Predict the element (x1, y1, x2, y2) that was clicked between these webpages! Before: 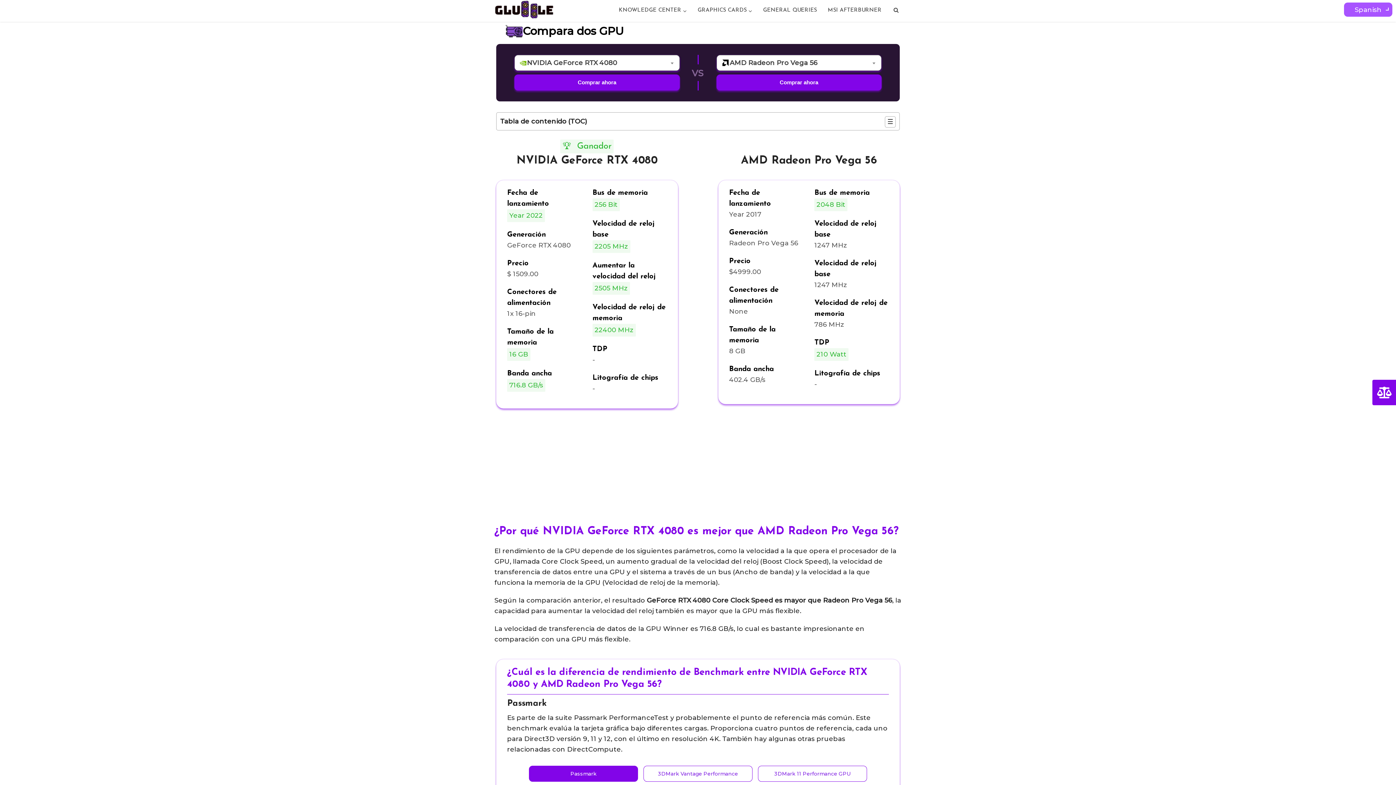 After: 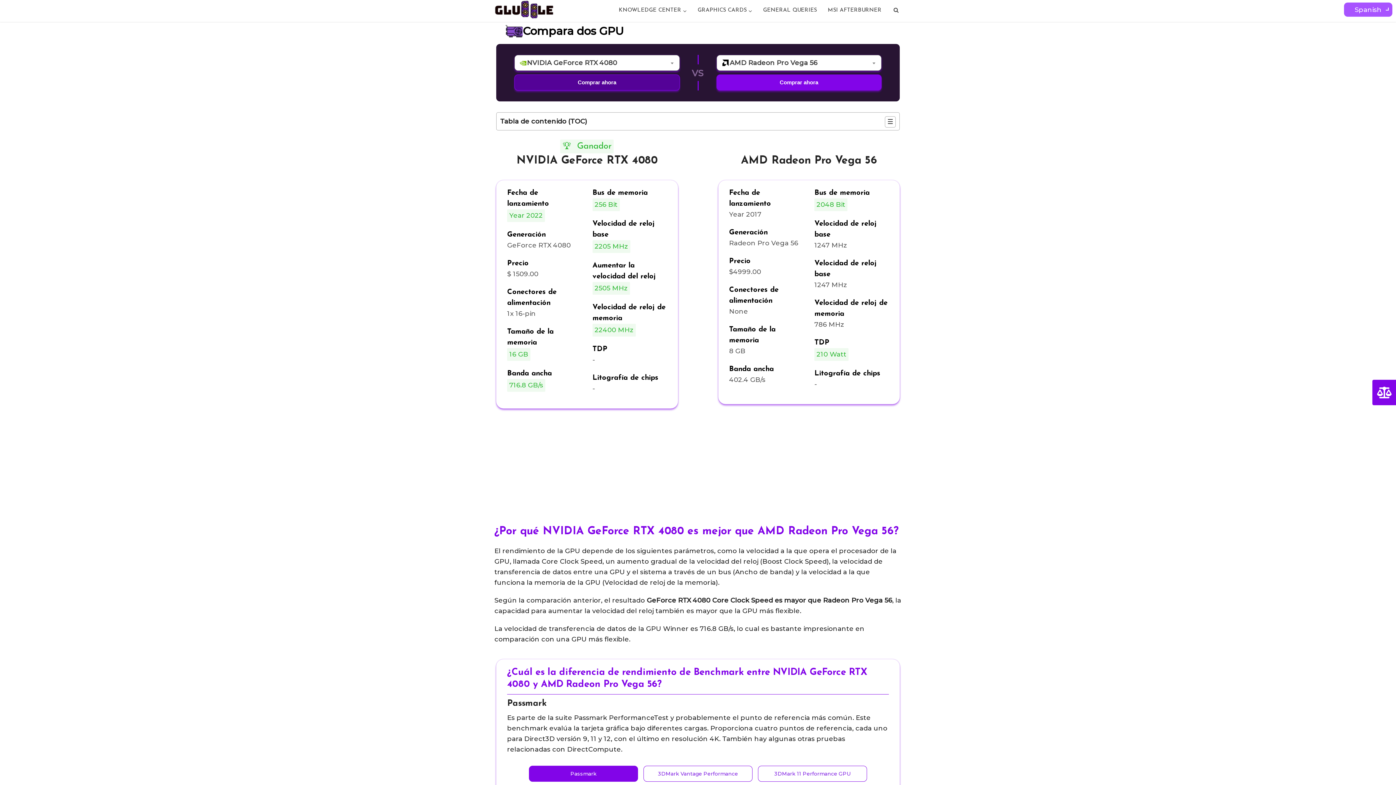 Action: label: Comprar ahora bbox: (514, 74, 679, 90)